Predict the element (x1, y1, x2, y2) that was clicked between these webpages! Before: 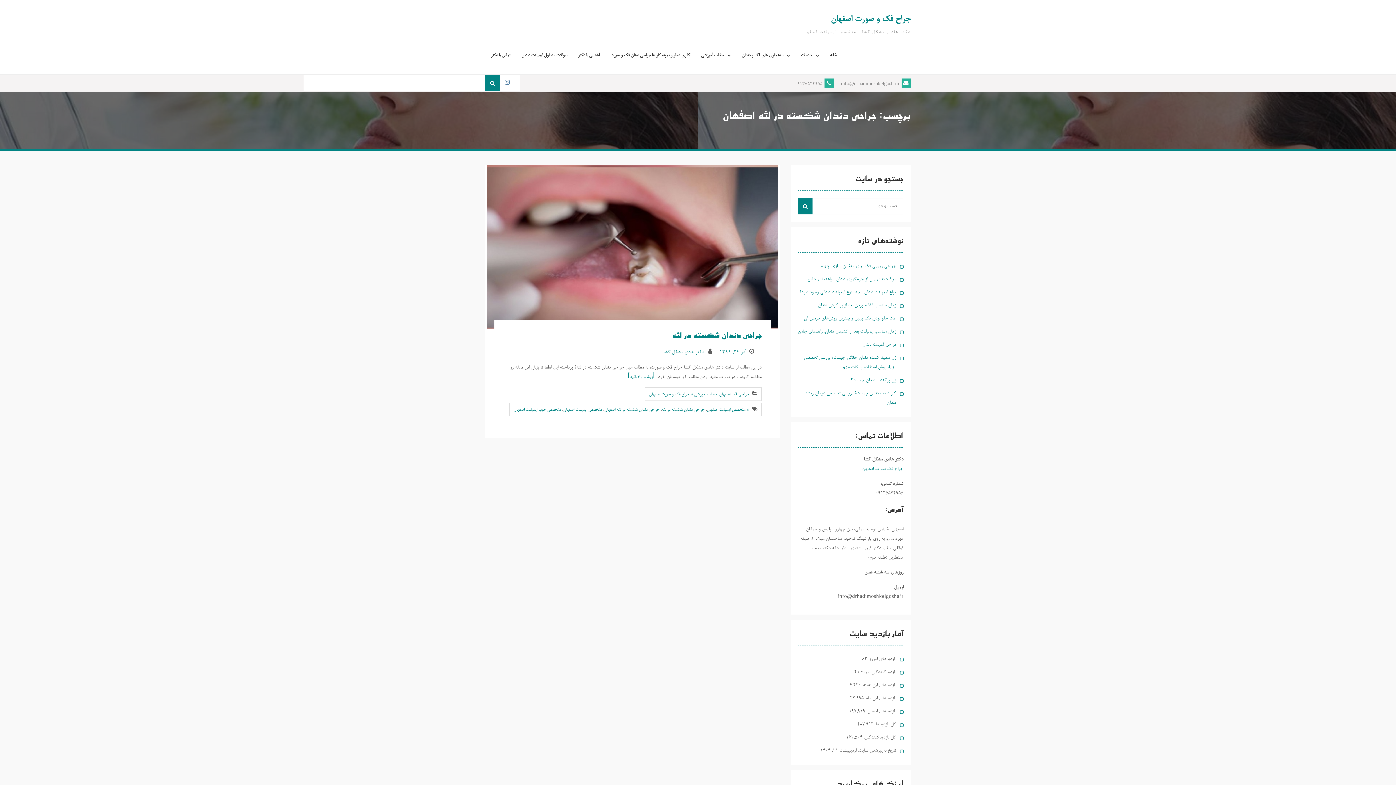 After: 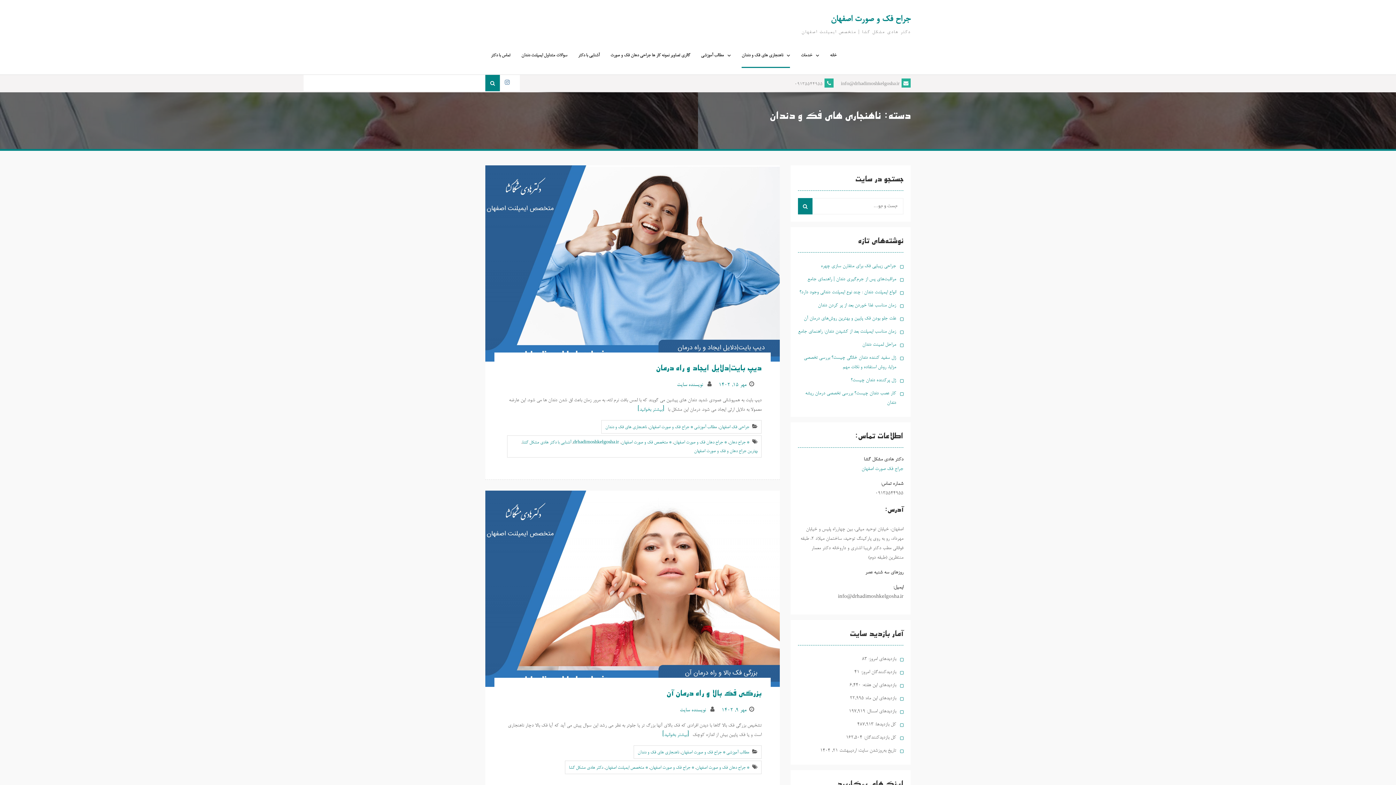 Action: bbox: (741, 42, 790, 69) label: ناهنجاری های فک و دندان